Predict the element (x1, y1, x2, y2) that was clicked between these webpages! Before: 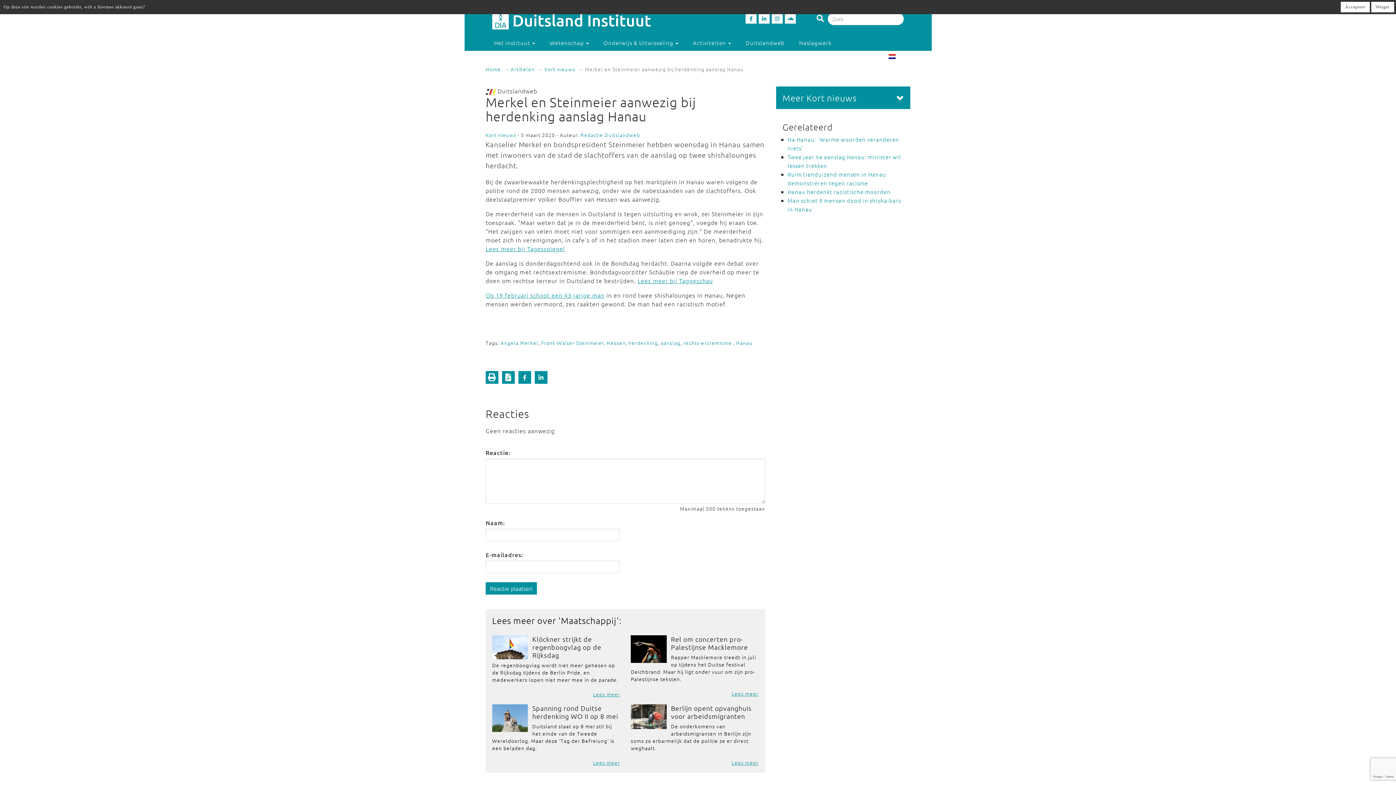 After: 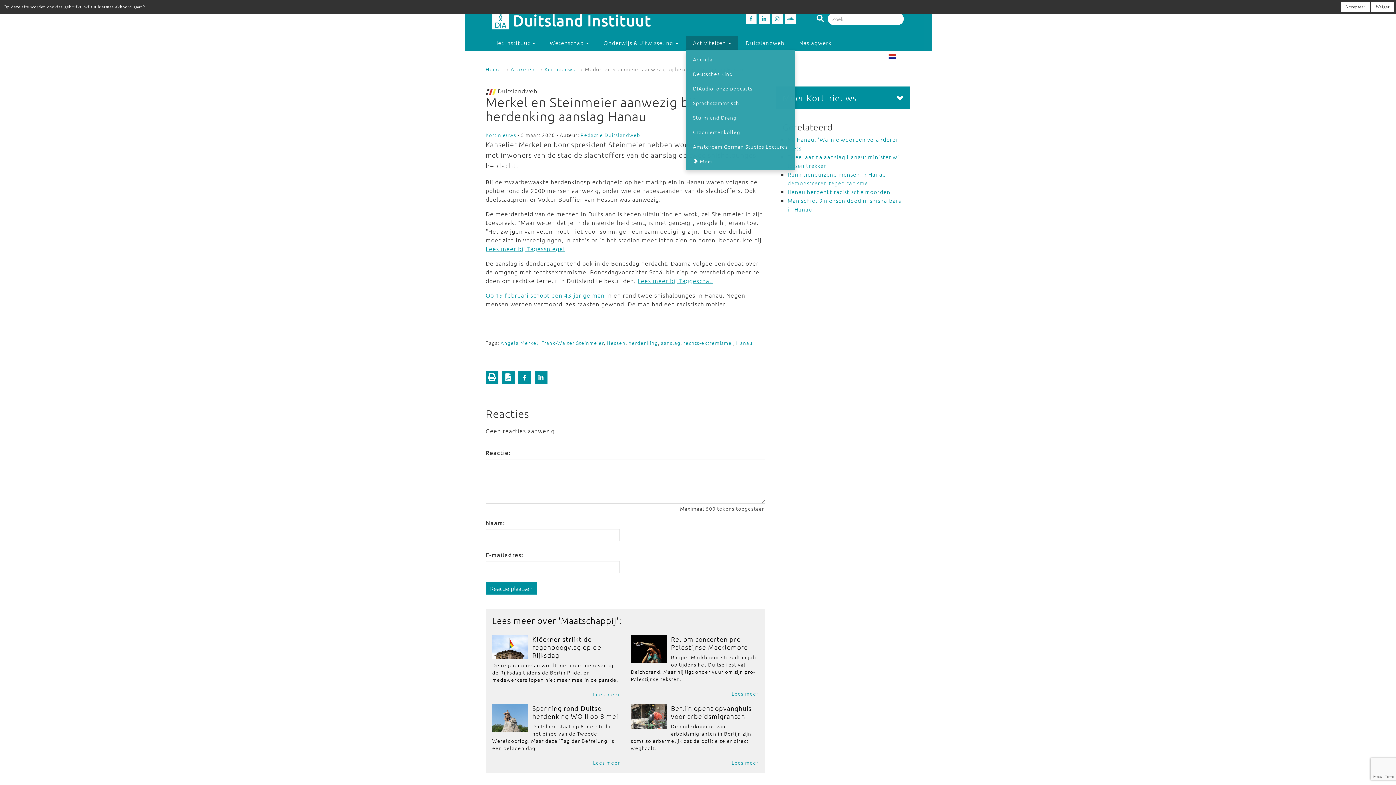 Action: label: Activiteiten  bbox: (685, 35, 738, 50)